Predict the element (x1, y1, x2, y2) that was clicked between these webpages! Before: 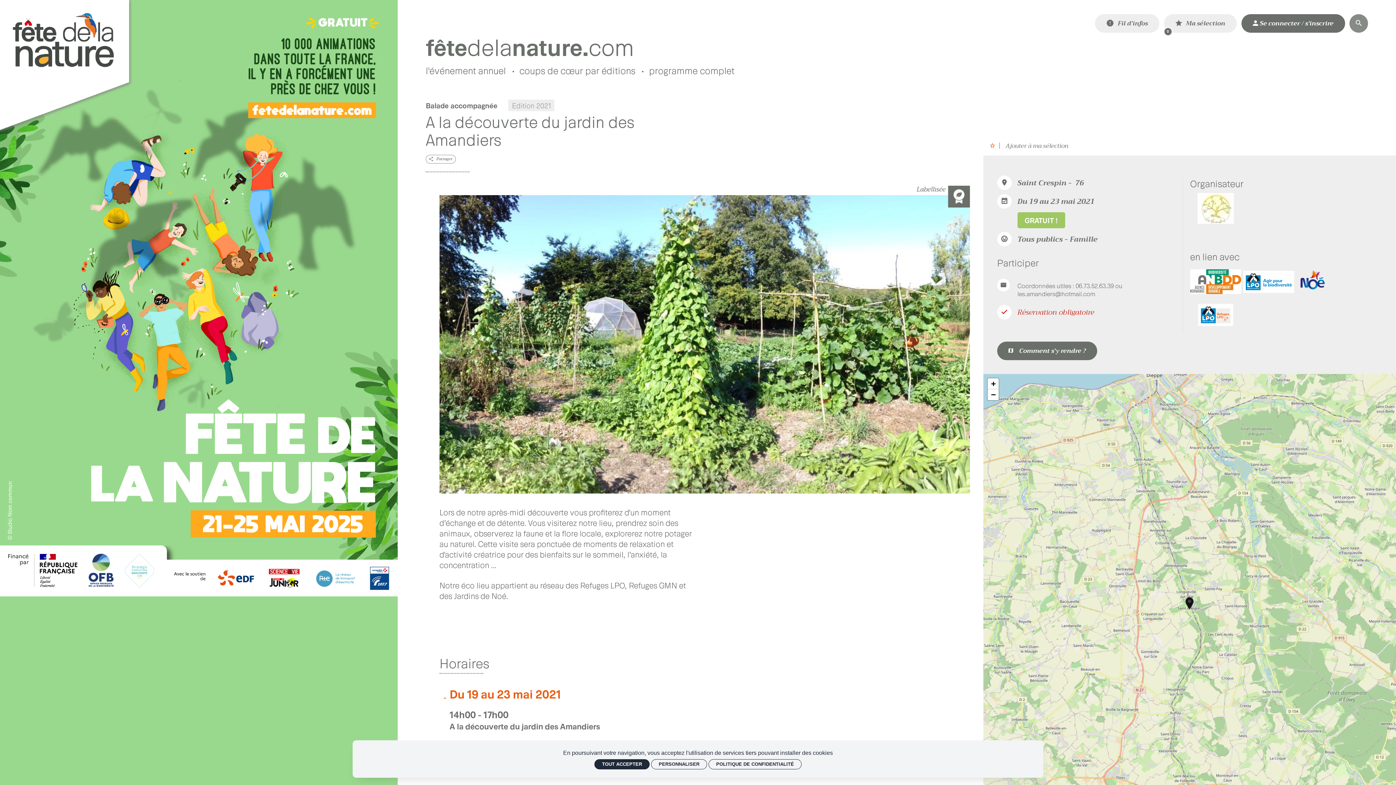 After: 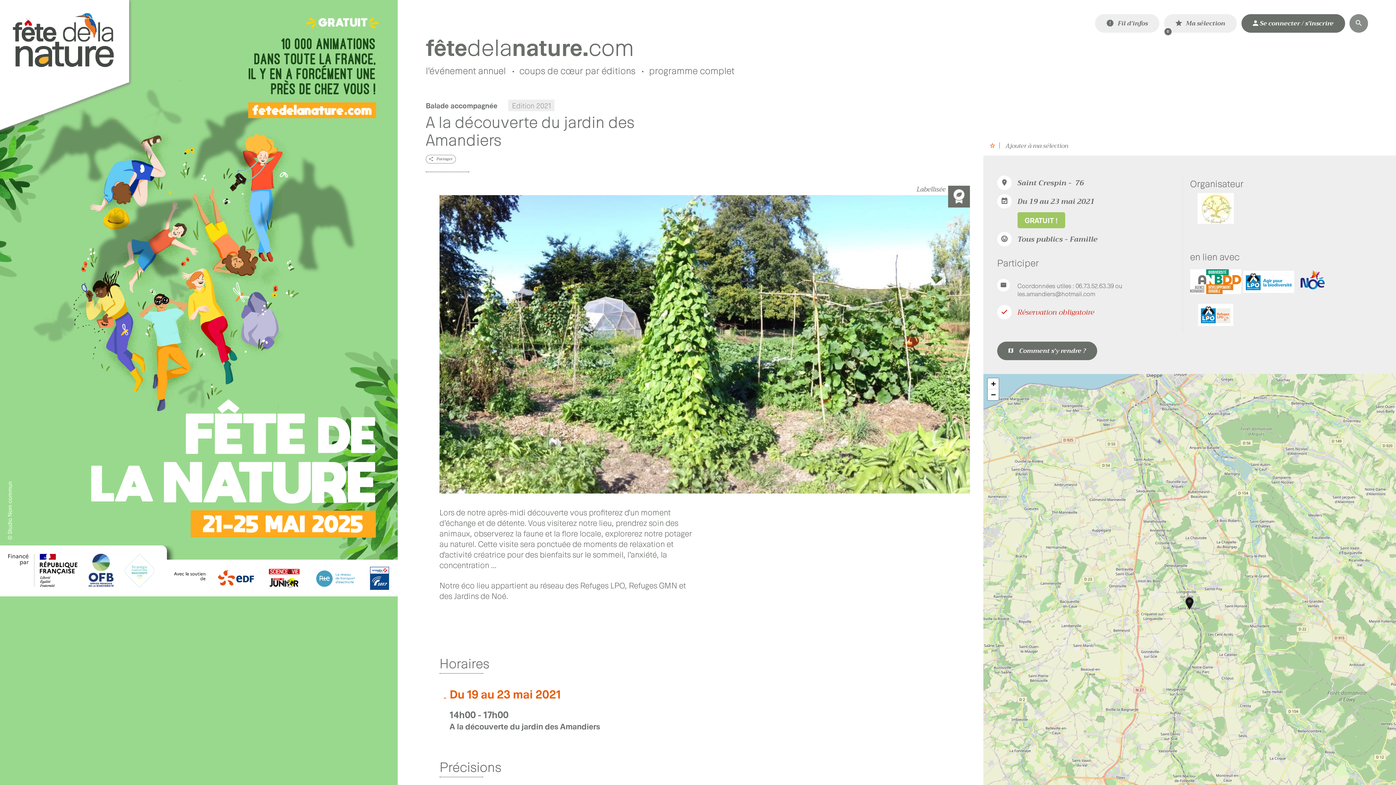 Action: label: TOUT ACCEPTER bbox: (594, 759, 649, 769)